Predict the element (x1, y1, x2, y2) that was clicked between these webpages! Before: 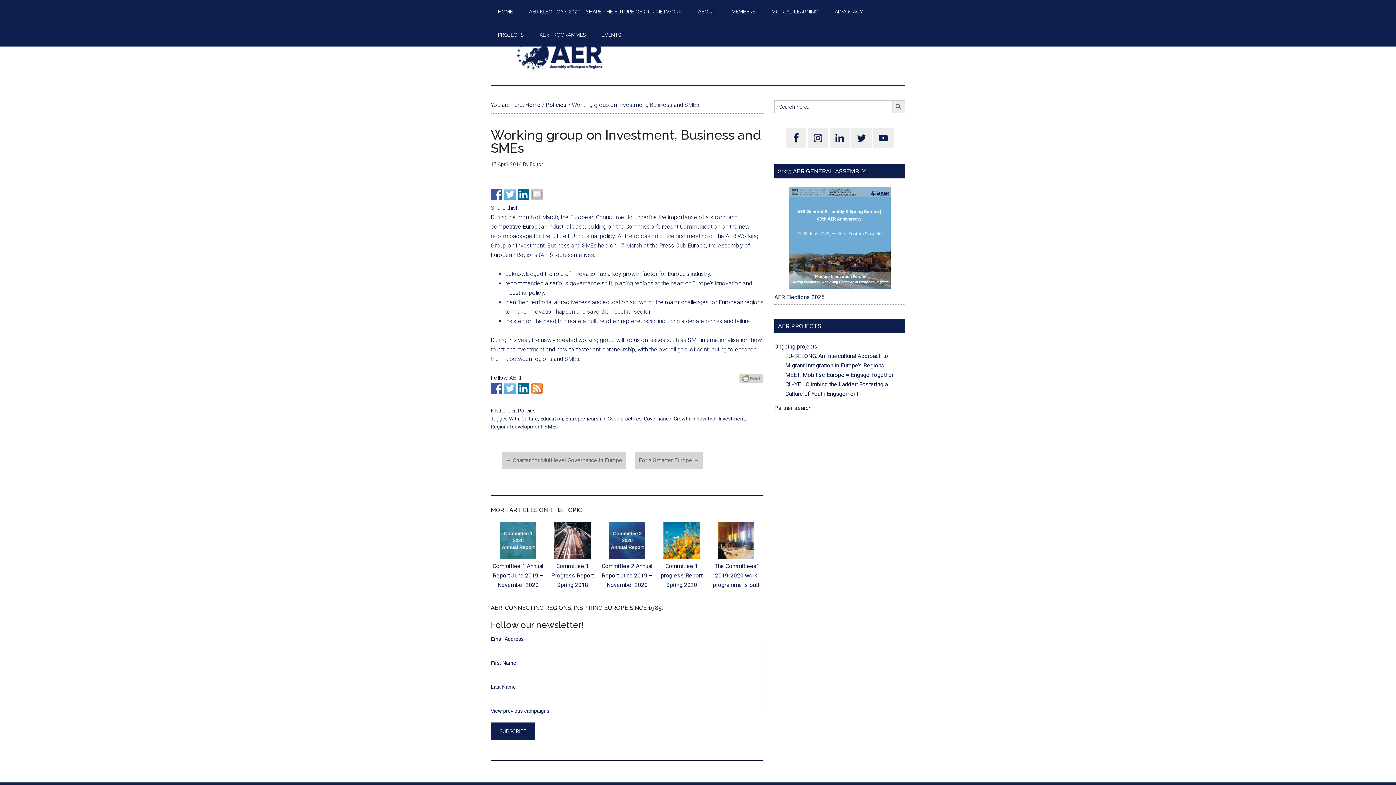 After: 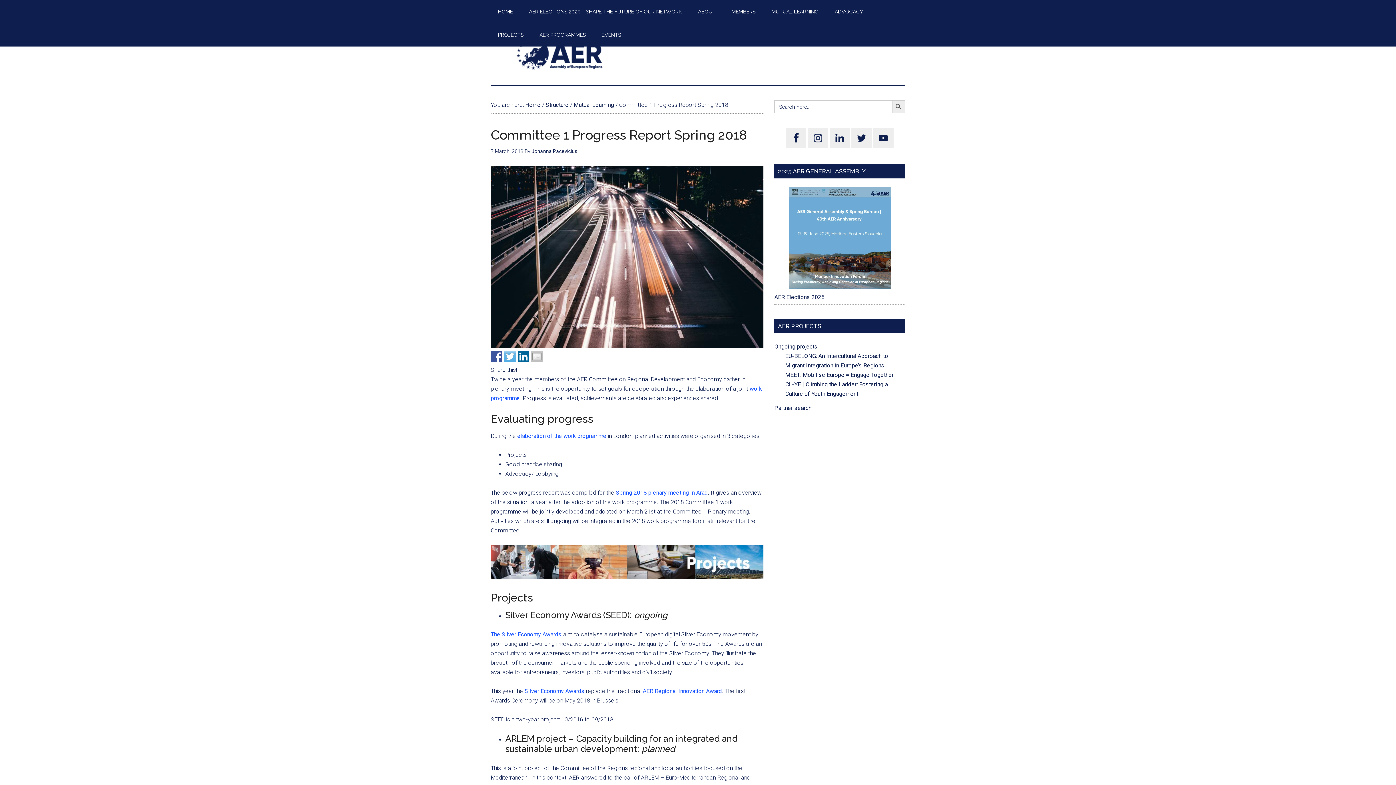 Action: bbox: (554, 553, 590, 560)